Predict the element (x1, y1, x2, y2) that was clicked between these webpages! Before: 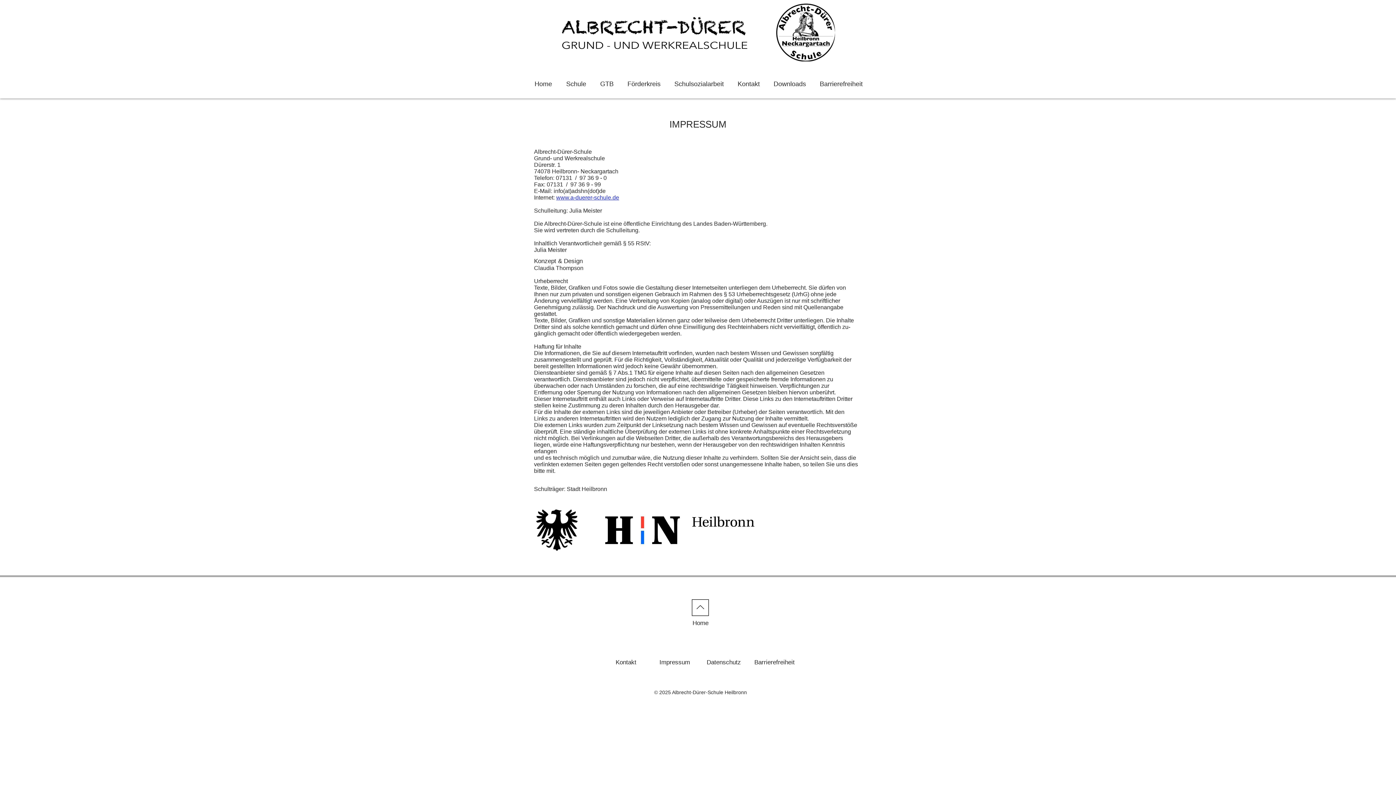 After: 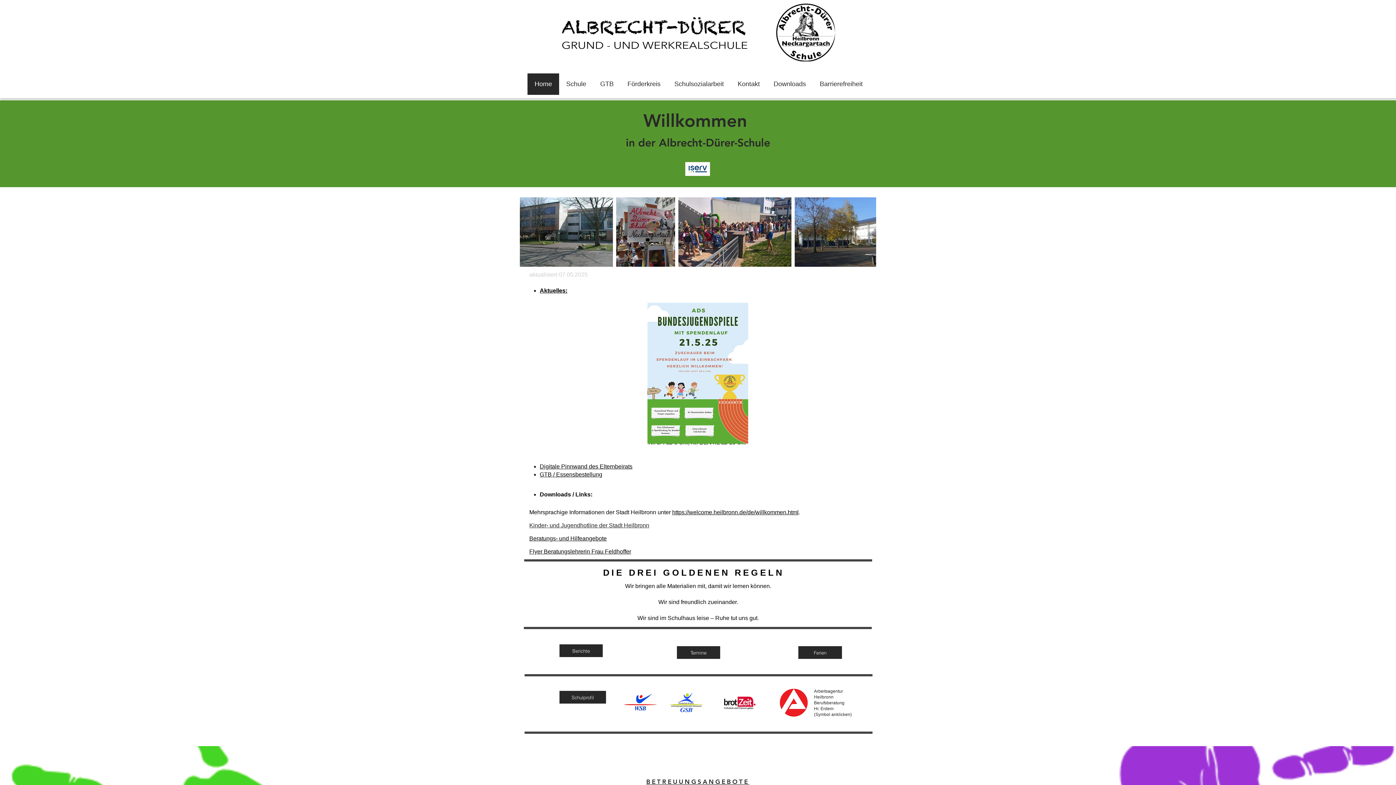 Action: bbox: (692, 599, 709, 616)